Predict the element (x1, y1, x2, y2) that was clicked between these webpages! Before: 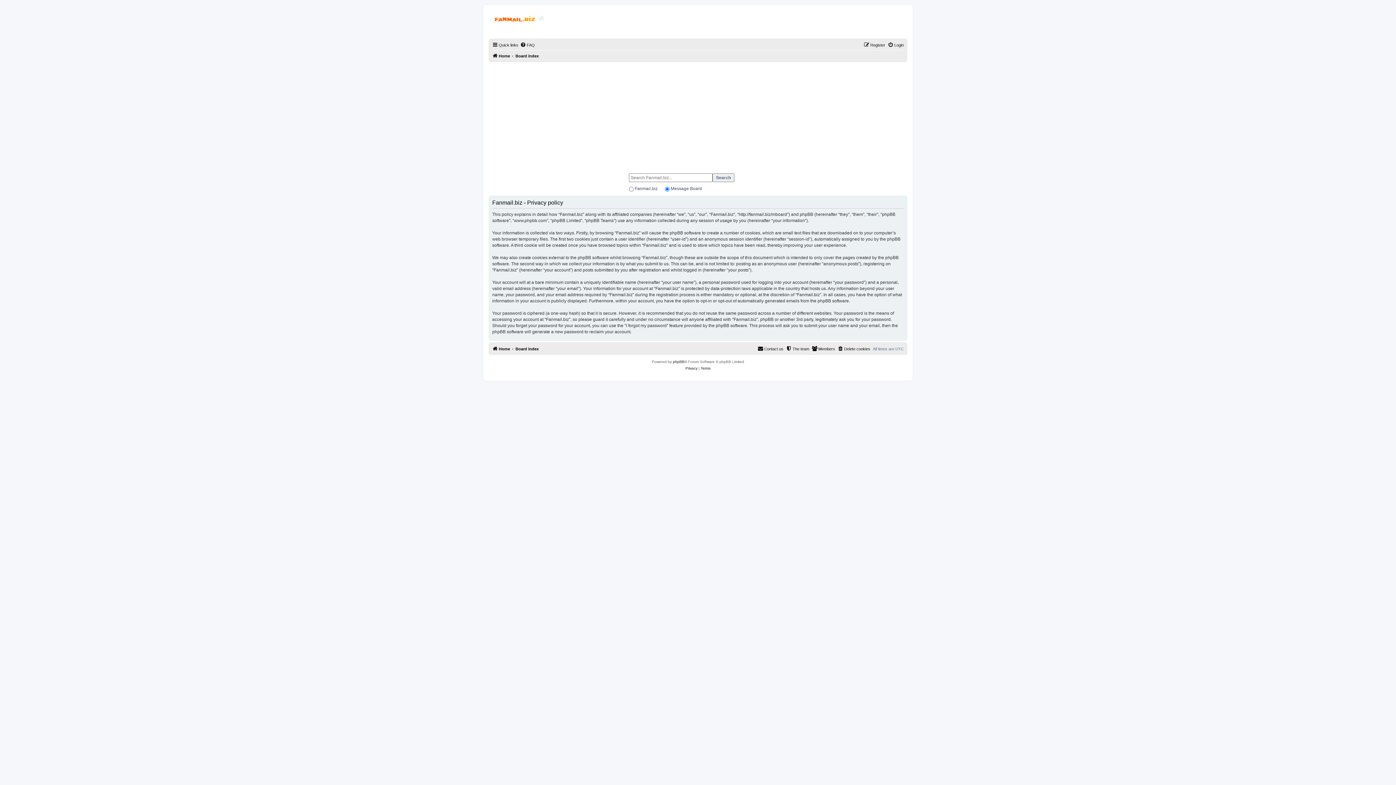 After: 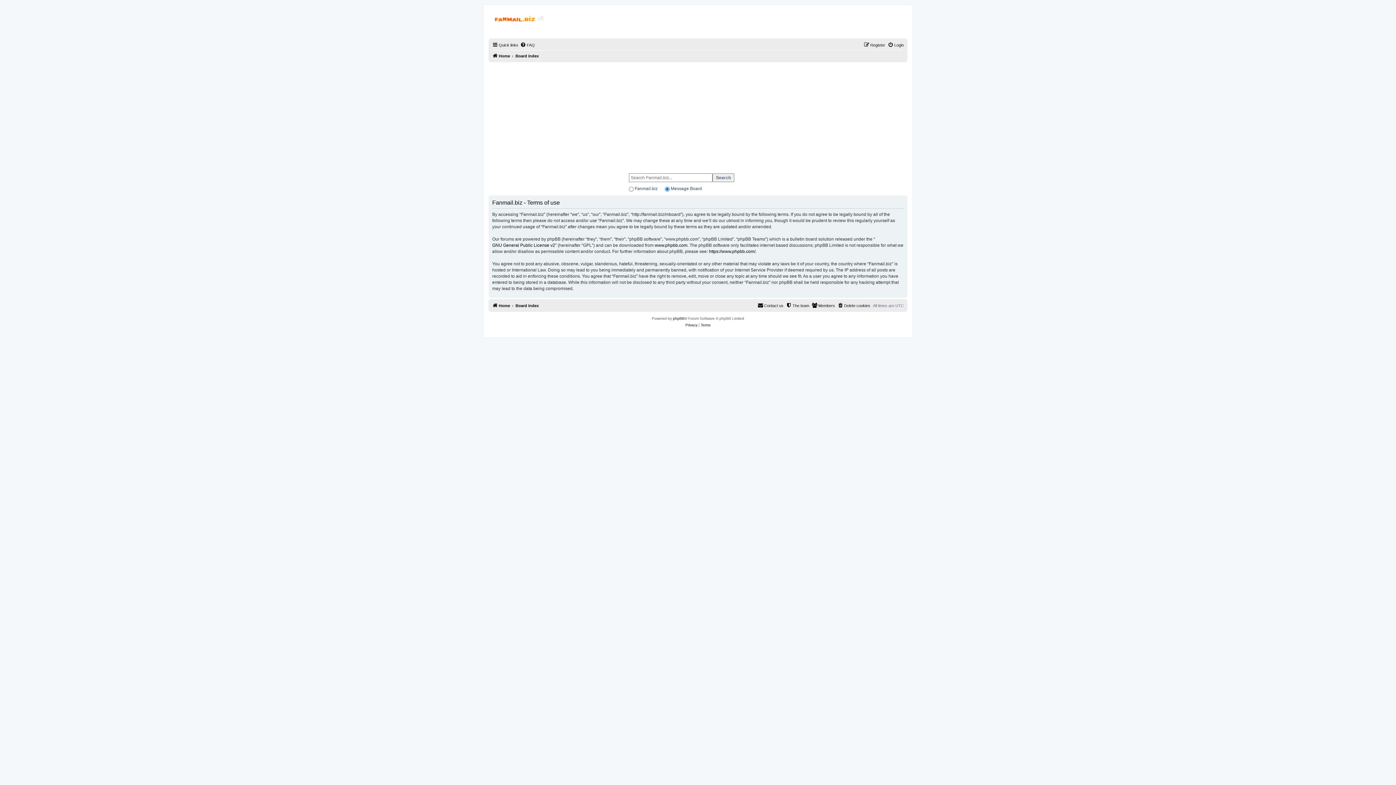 Action: label: Terms bbox: (700, 365, 710, 372)